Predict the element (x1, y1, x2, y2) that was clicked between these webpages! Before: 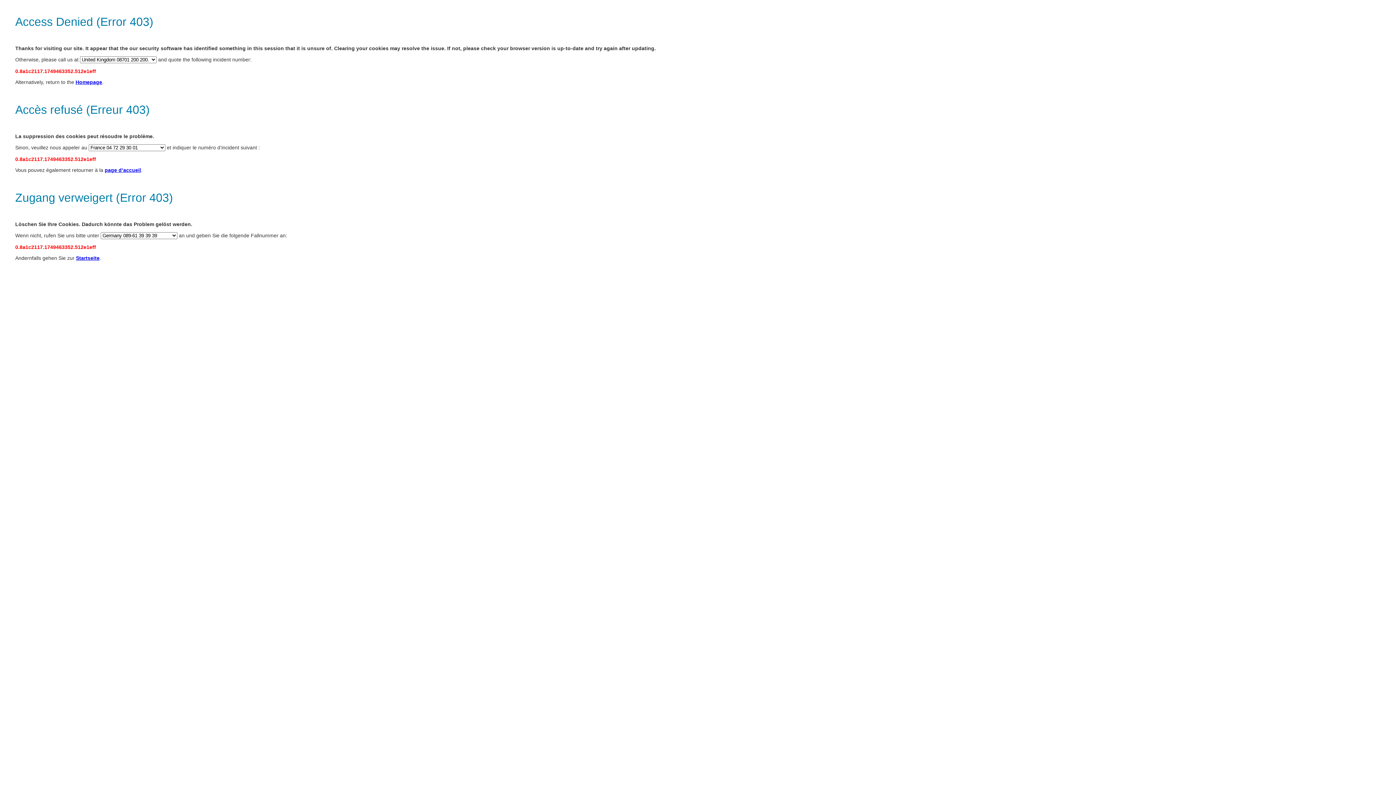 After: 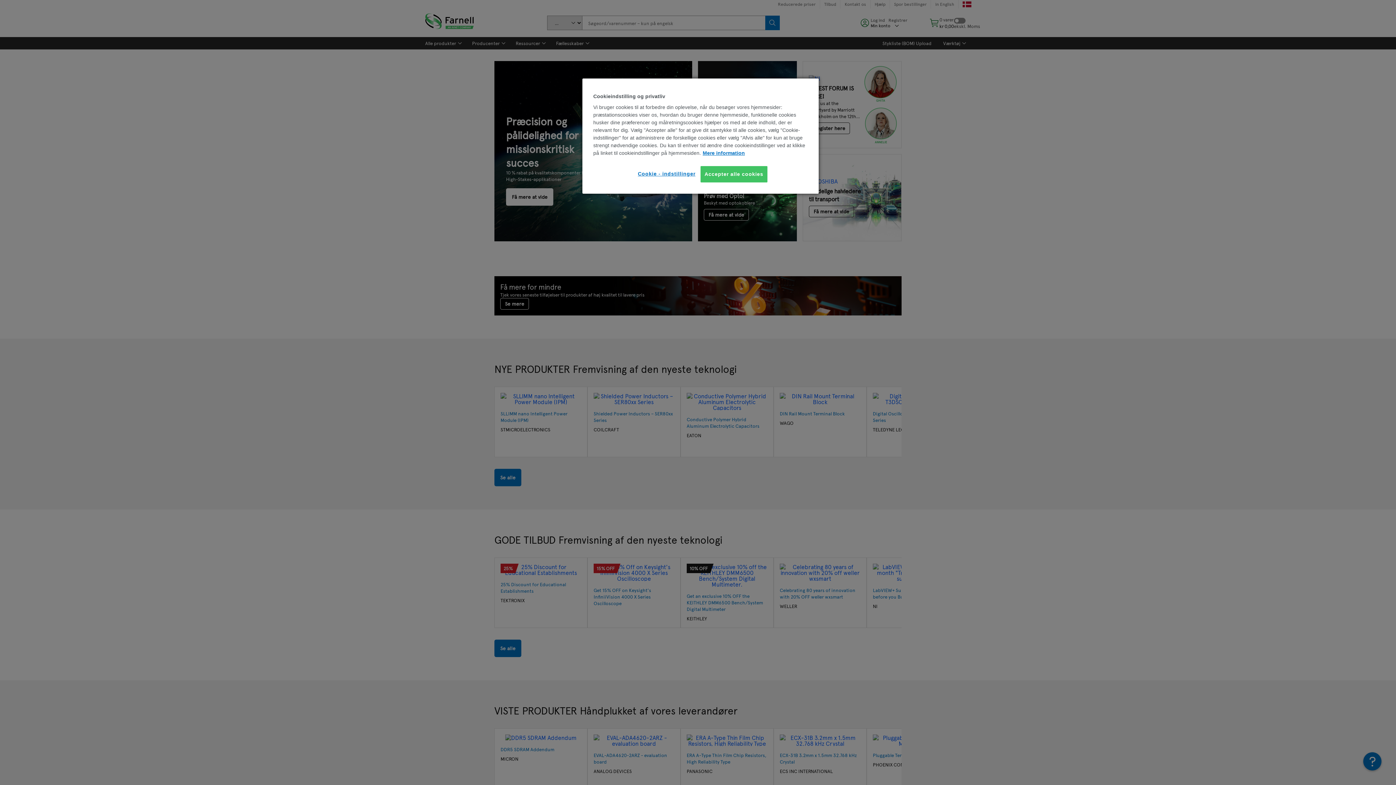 Action: bbox: (104, 167, 141, 173) label: page d’accueil